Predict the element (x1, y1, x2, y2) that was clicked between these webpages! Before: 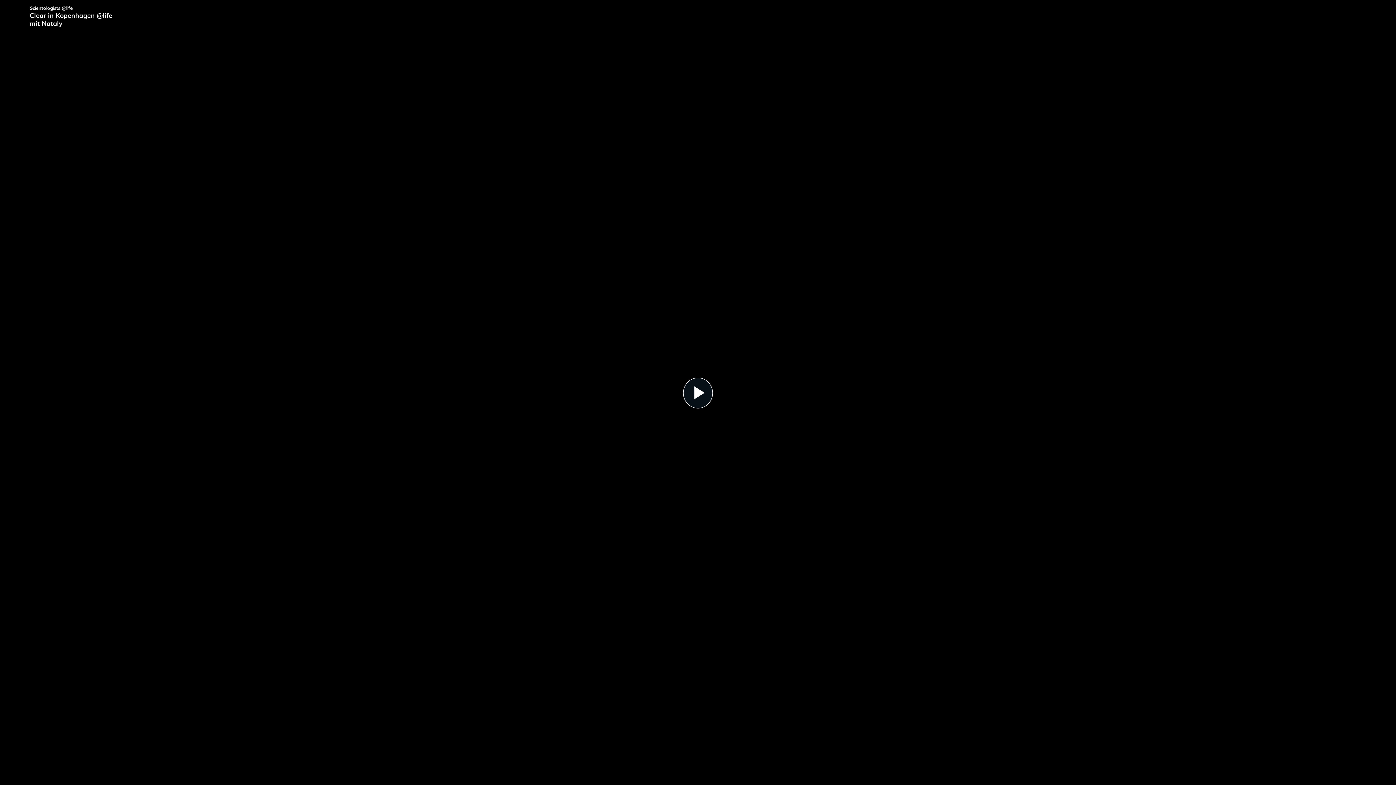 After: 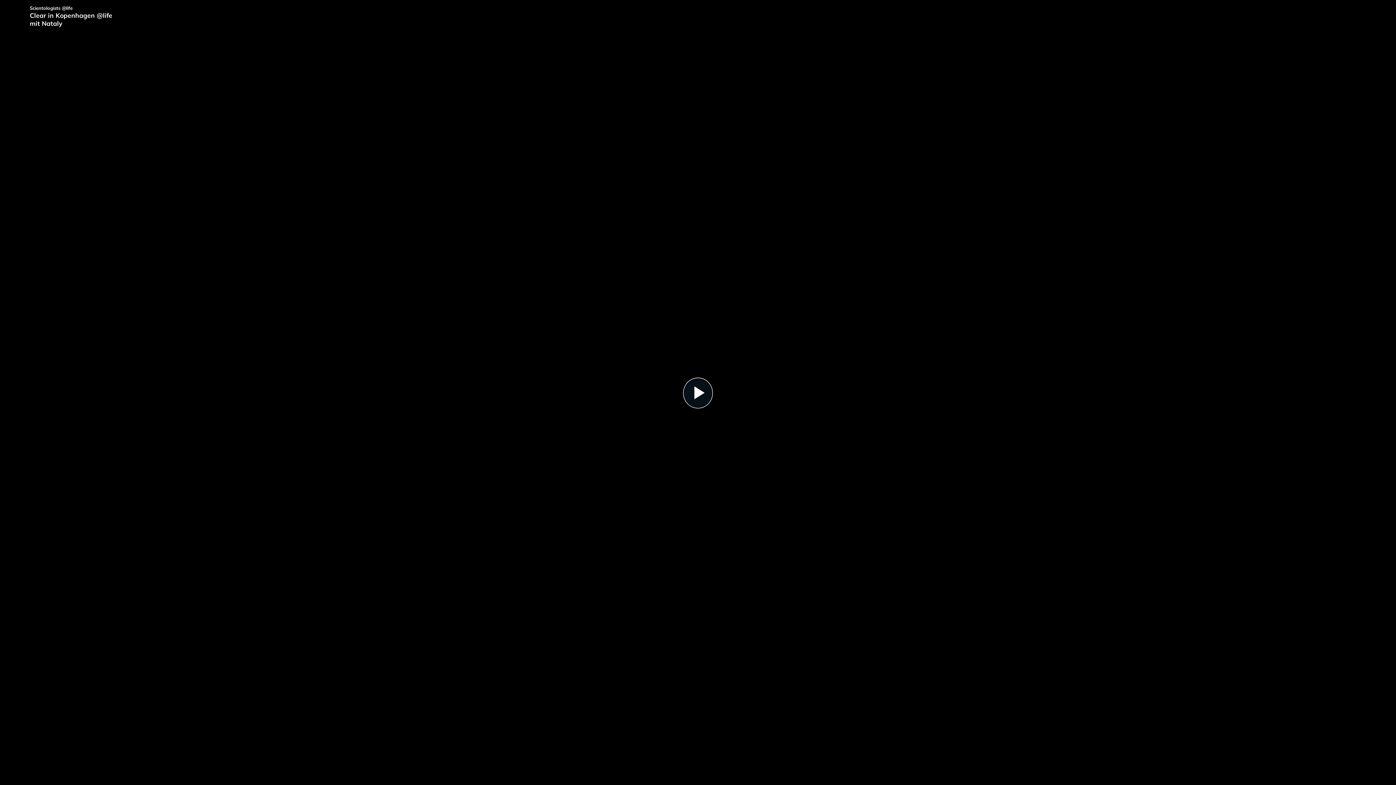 Action: bbox: (5, 5, 128, 27) label: Scientologists @life
Clear in Kopenhagen @life mit Nataly